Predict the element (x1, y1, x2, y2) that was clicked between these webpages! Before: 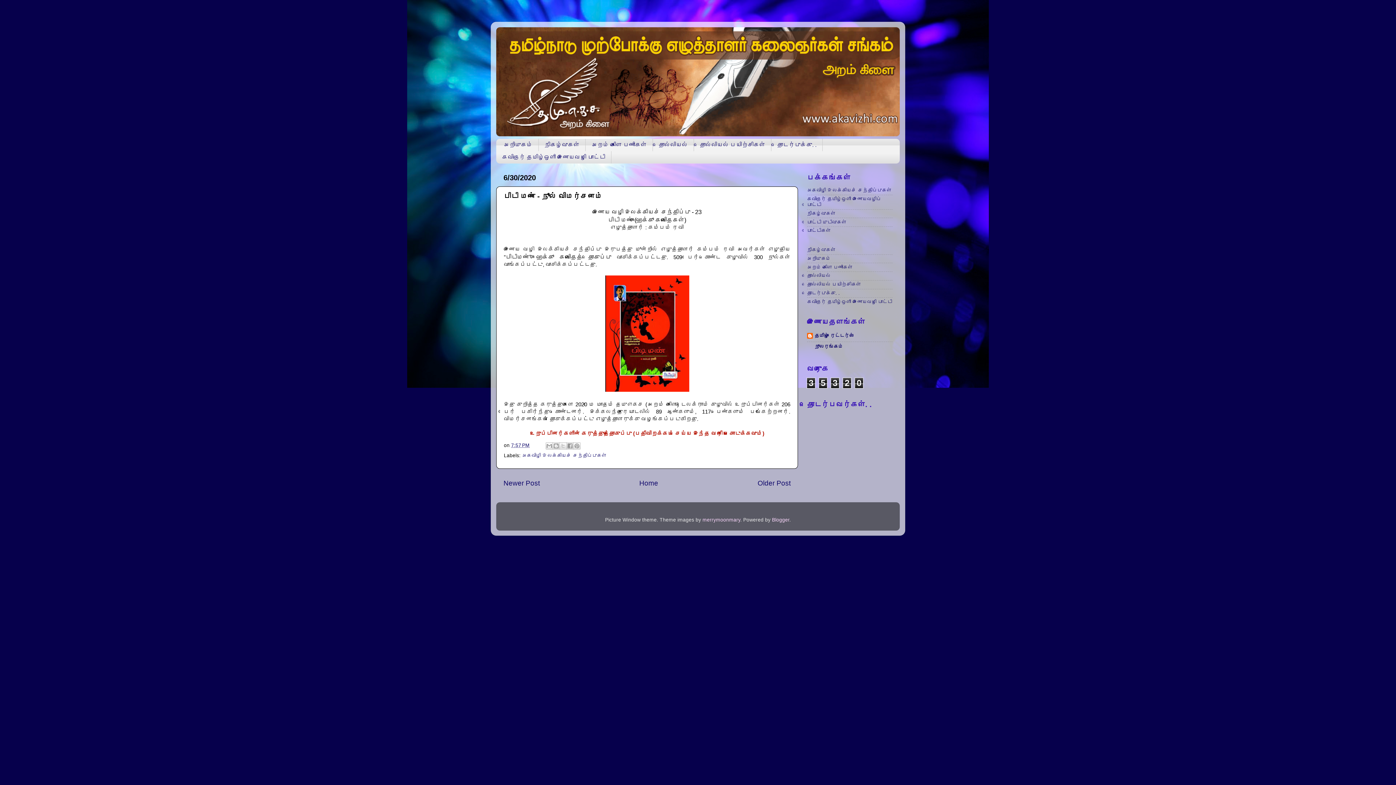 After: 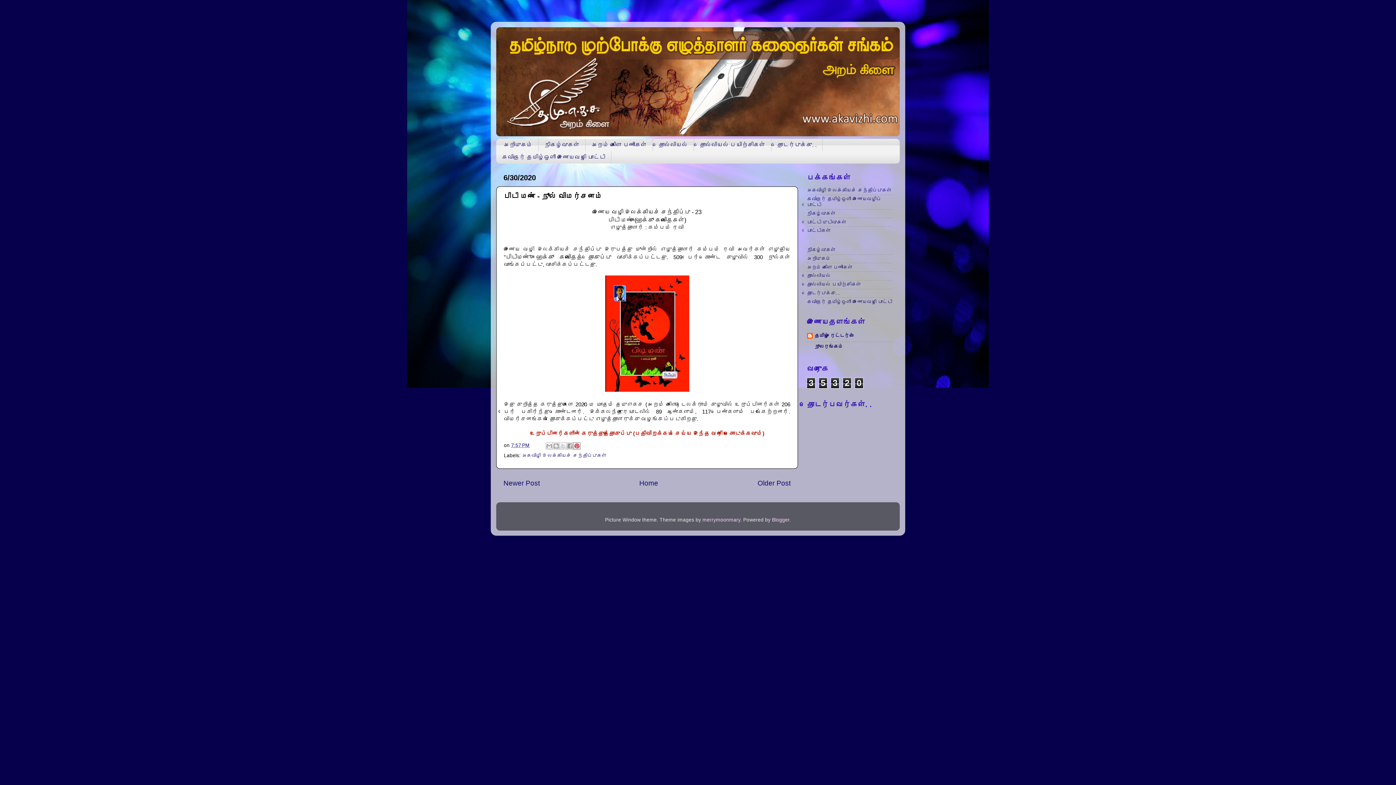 Action: bbox: (573, 442, 580, 449) label: Share to Pinterest